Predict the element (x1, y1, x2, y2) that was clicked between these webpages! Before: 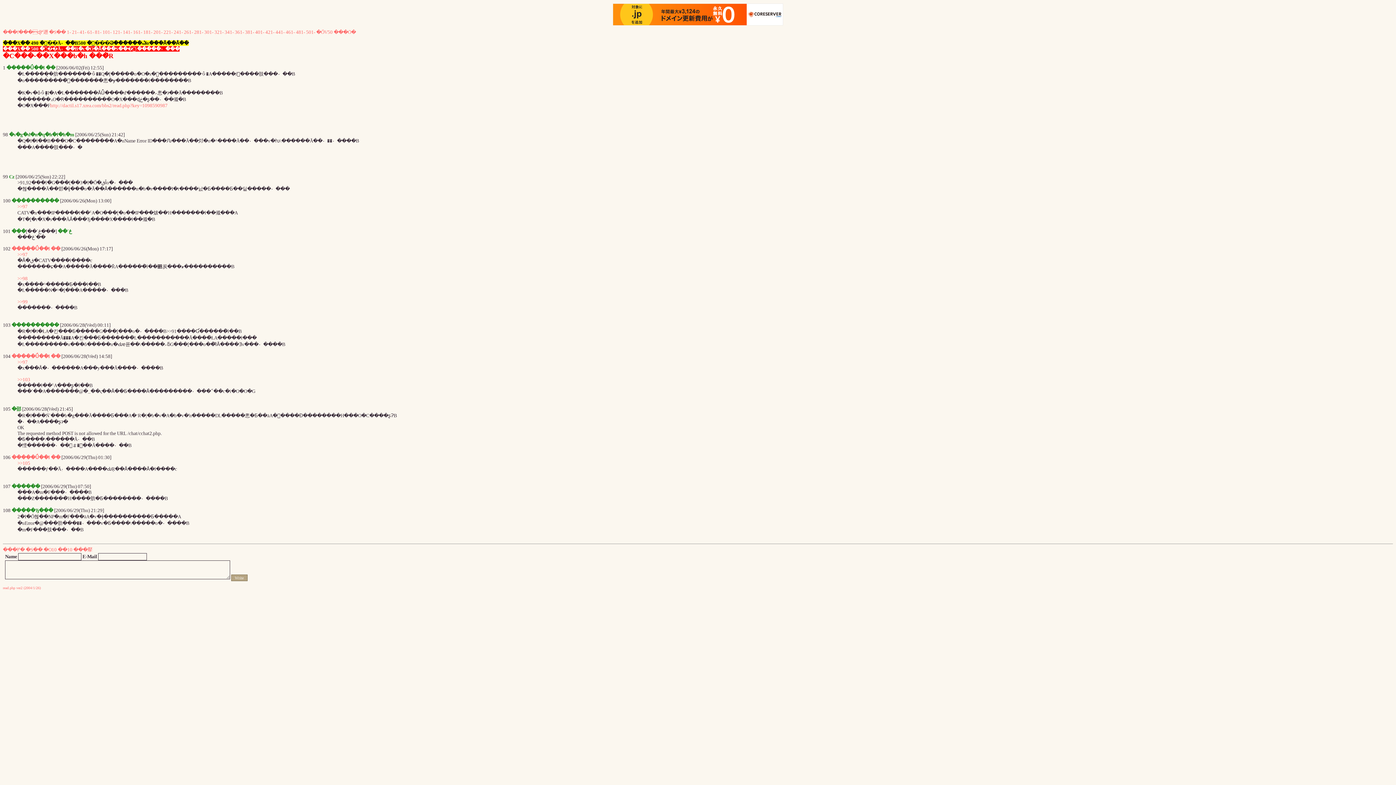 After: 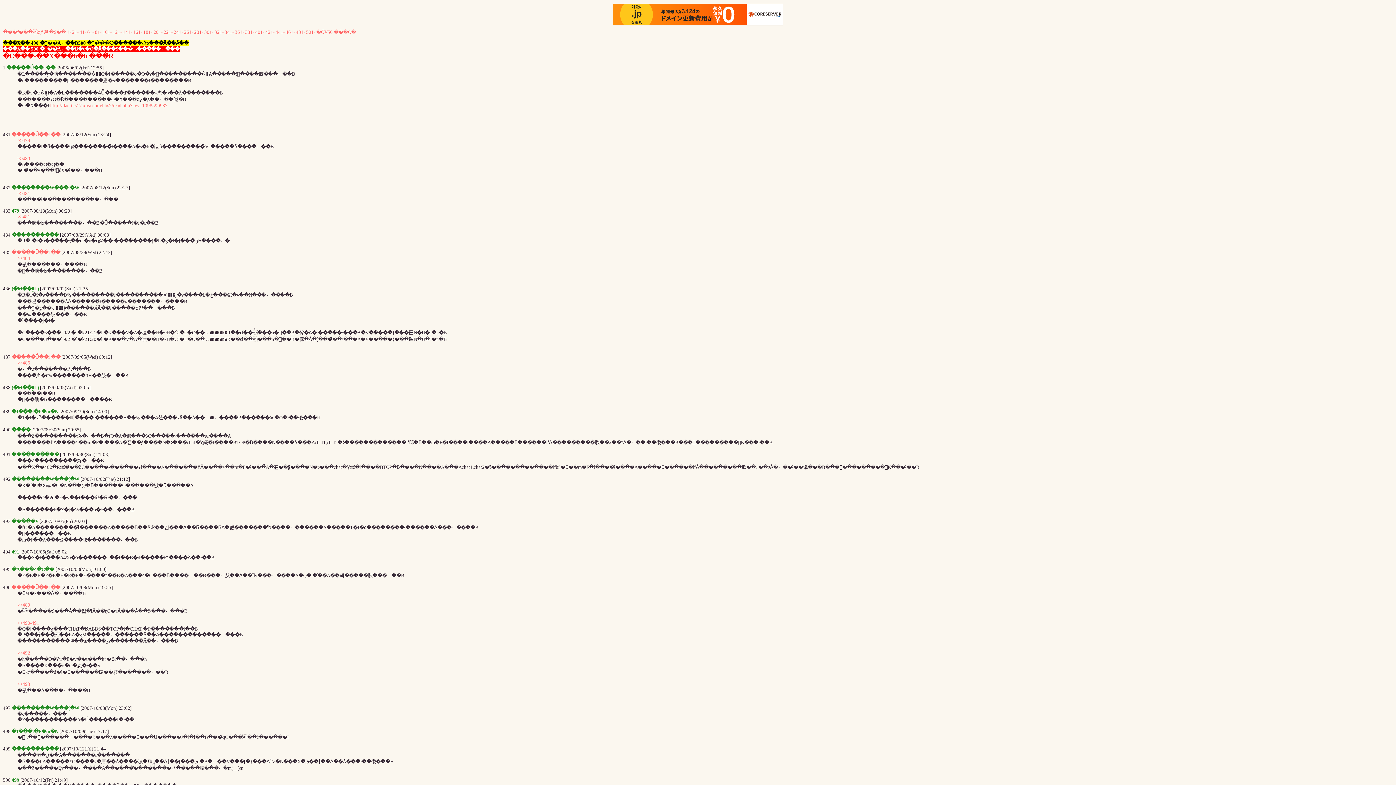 Action: label: 481- bbox: (296, 29, 305, 34)